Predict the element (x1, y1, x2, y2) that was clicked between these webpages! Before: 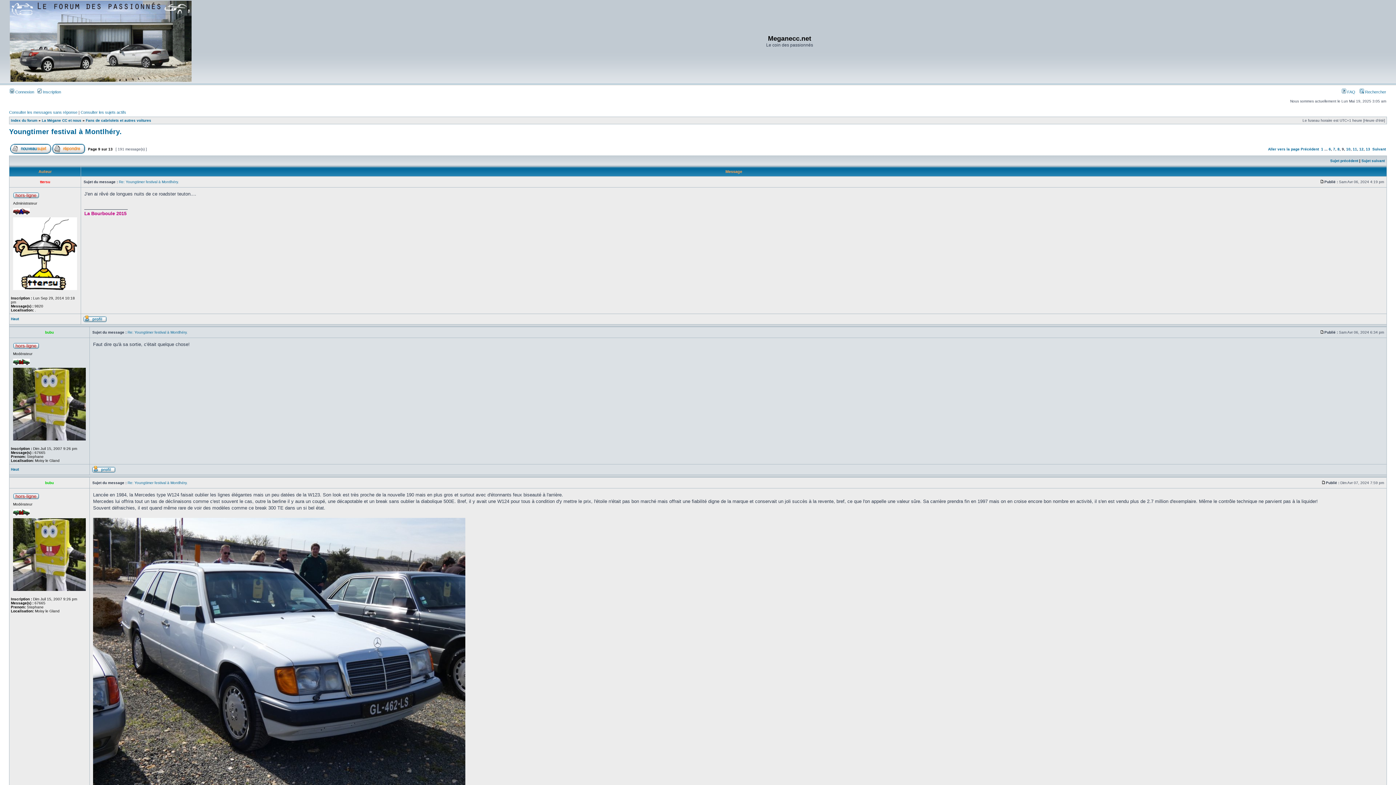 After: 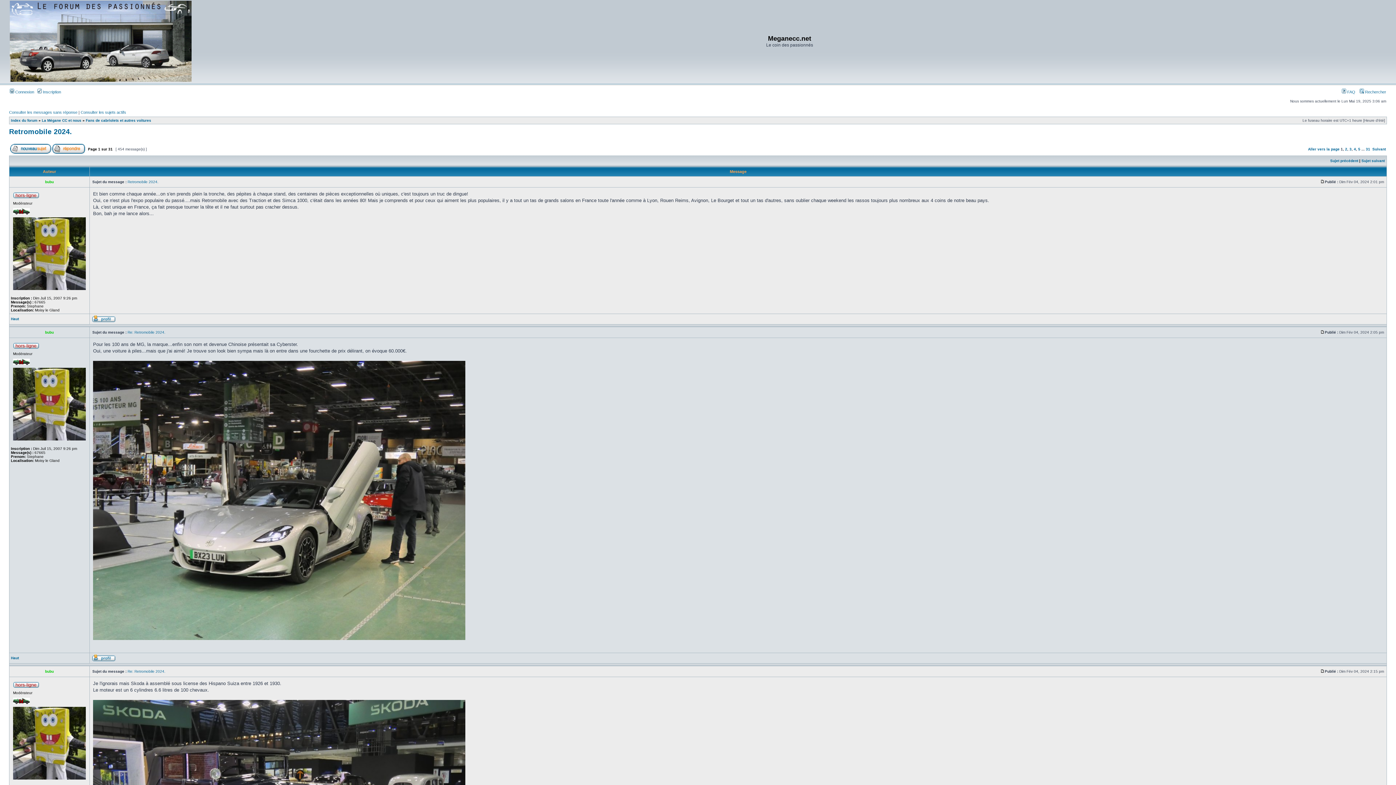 Action: bbox: (1361, 158, 1385, 162) label: Sujet suivant